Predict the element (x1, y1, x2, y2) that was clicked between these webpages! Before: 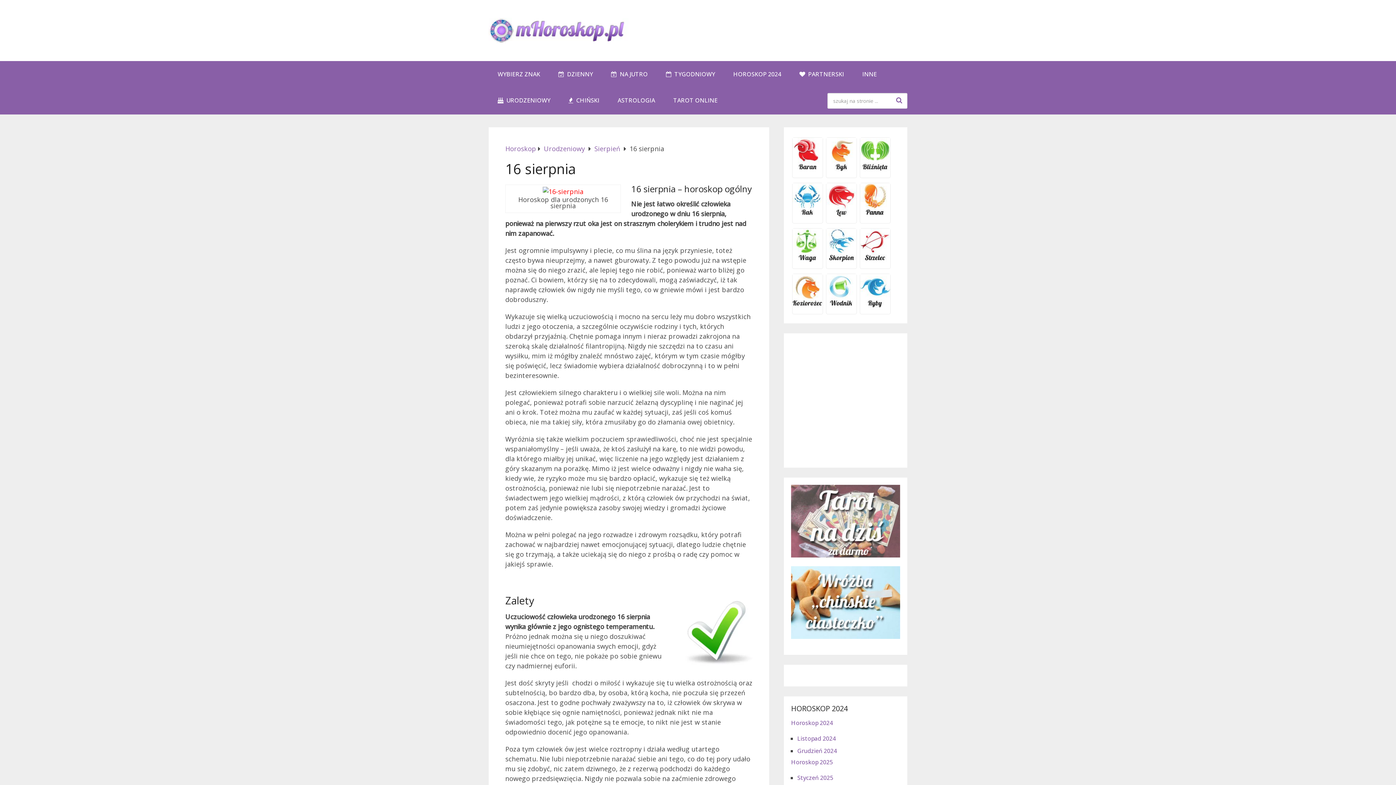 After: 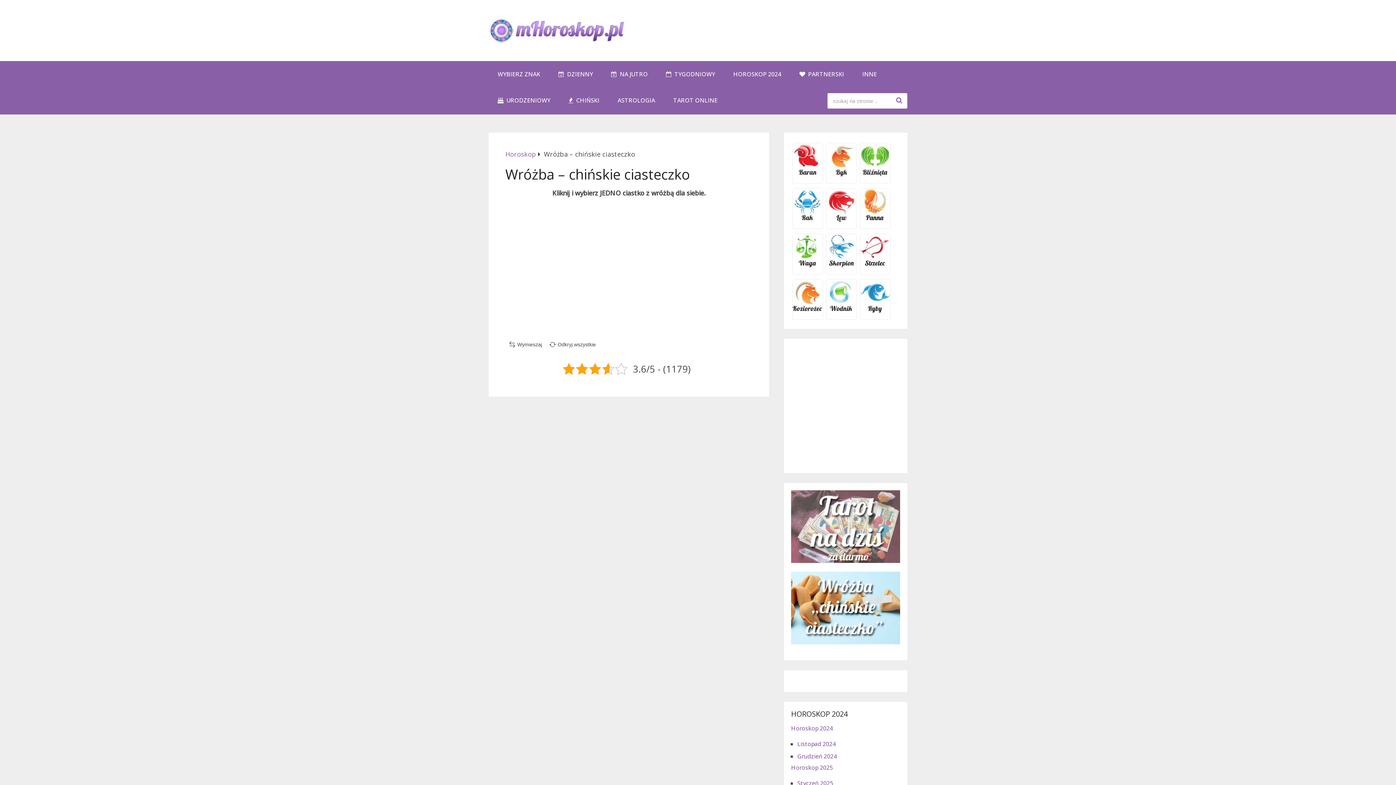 Action: bbox: (791, 633, 900, 641)